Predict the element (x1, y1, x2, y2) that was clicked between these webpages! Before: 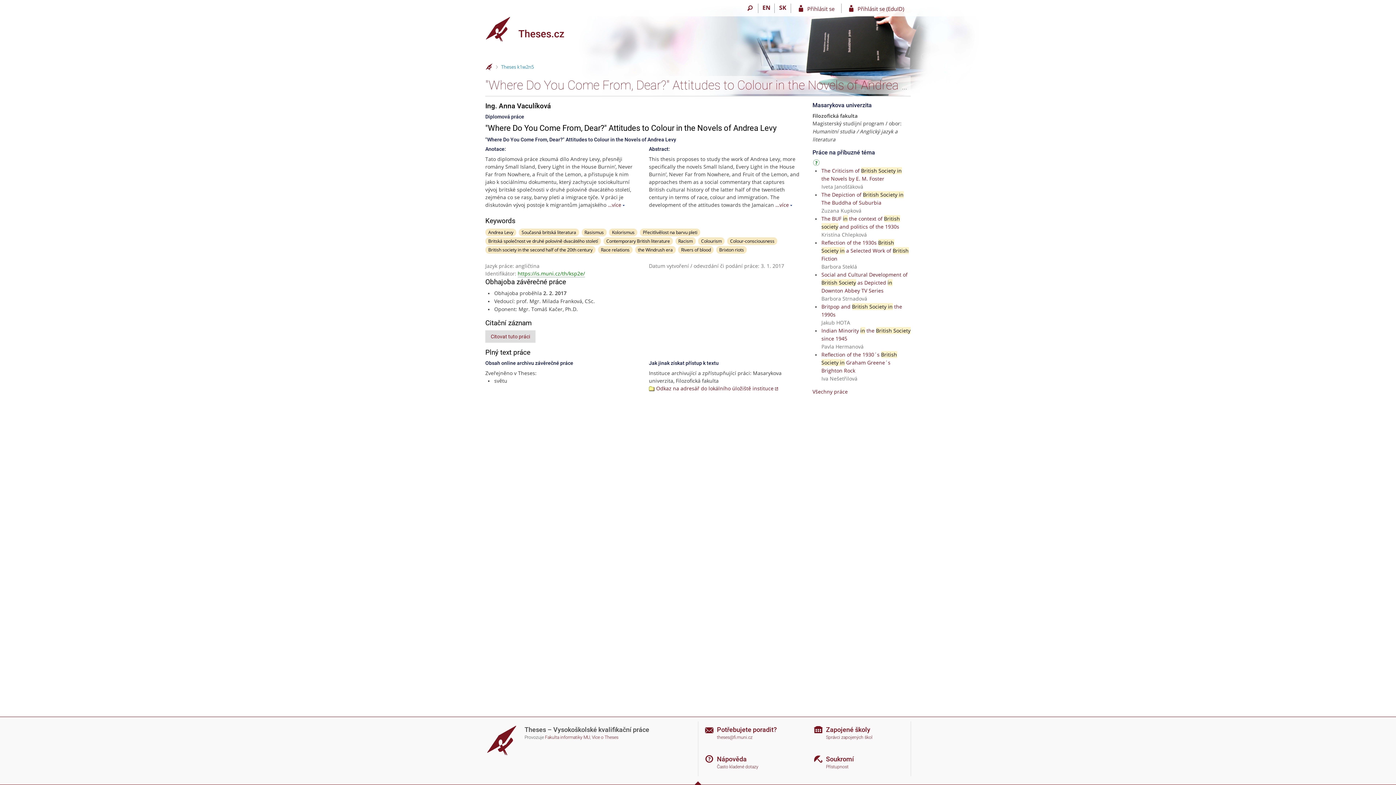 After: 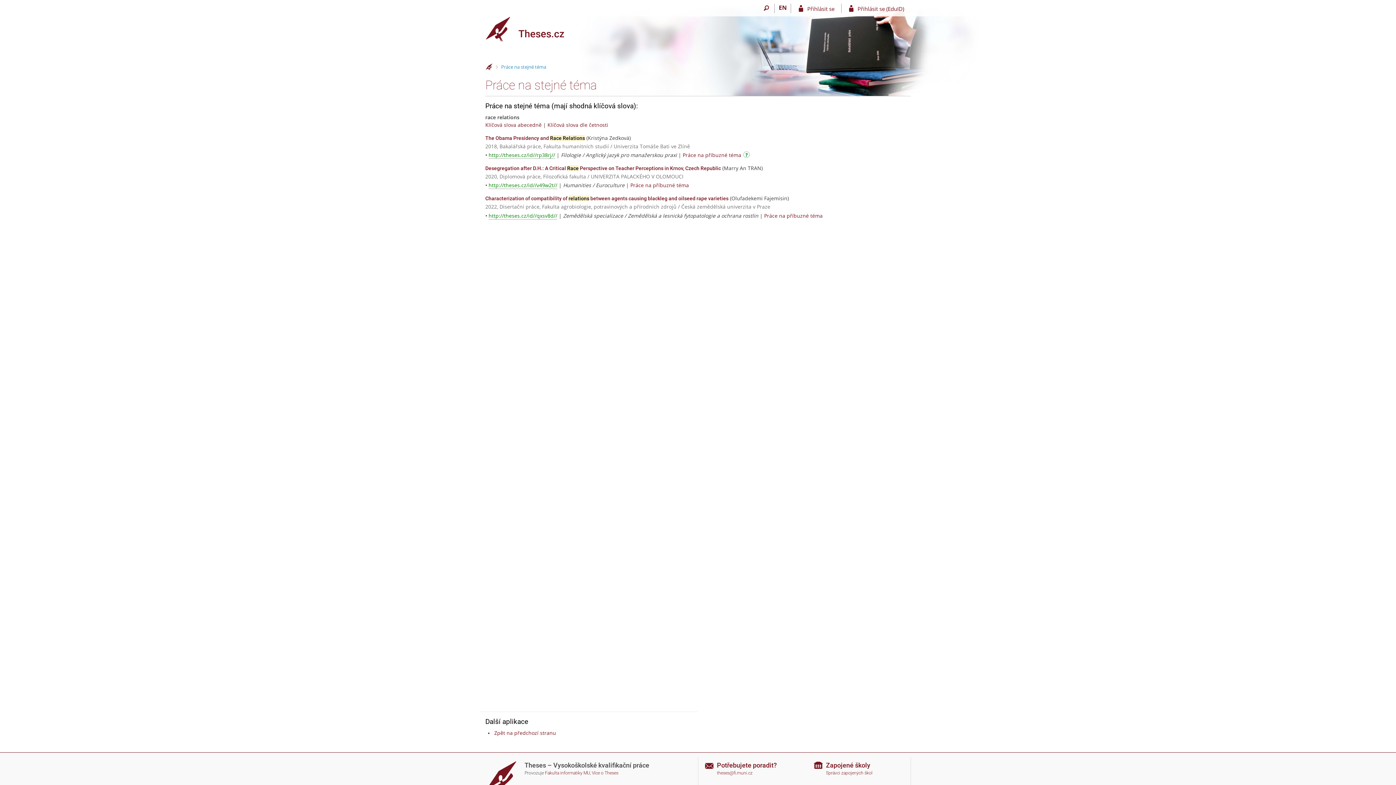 Action: bbox: (598, 246, 633, 253) label: Race relations